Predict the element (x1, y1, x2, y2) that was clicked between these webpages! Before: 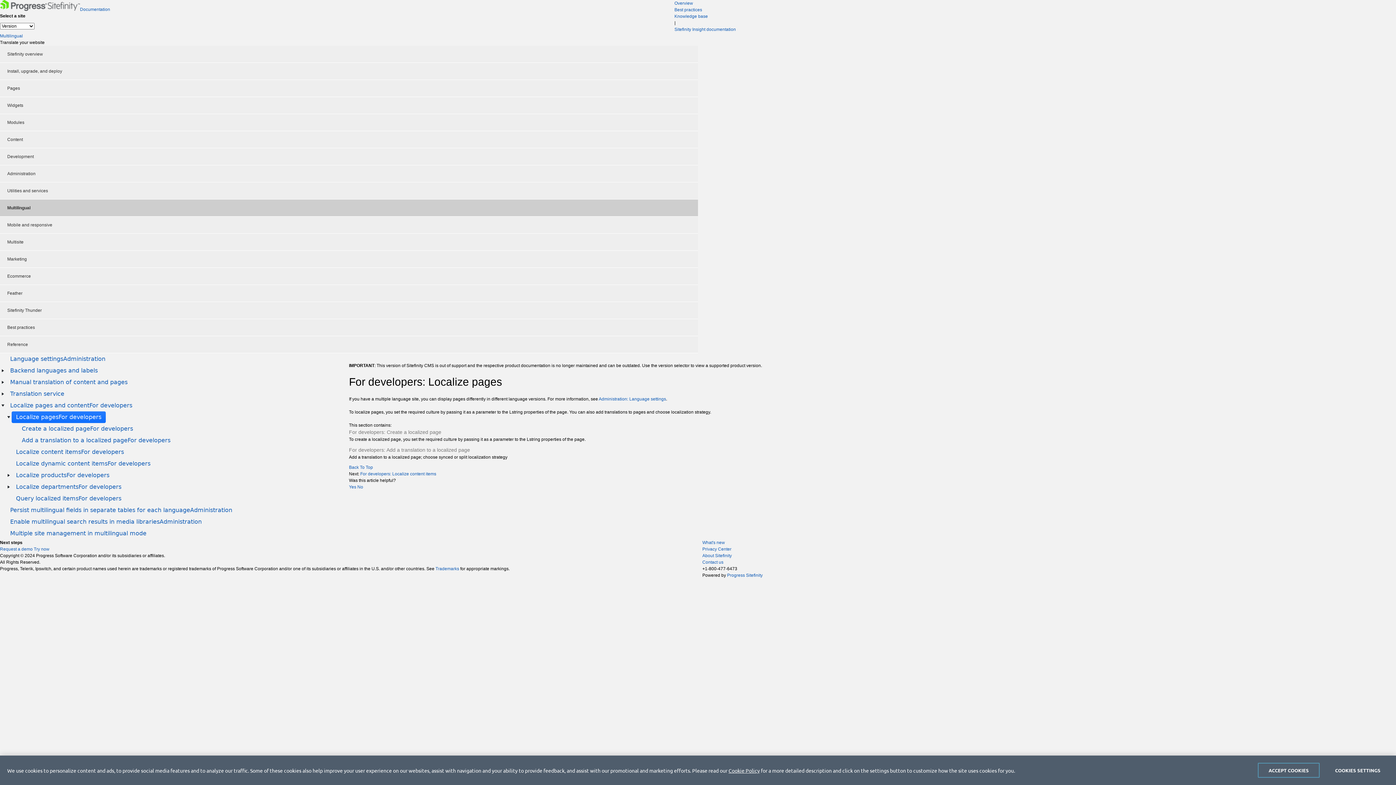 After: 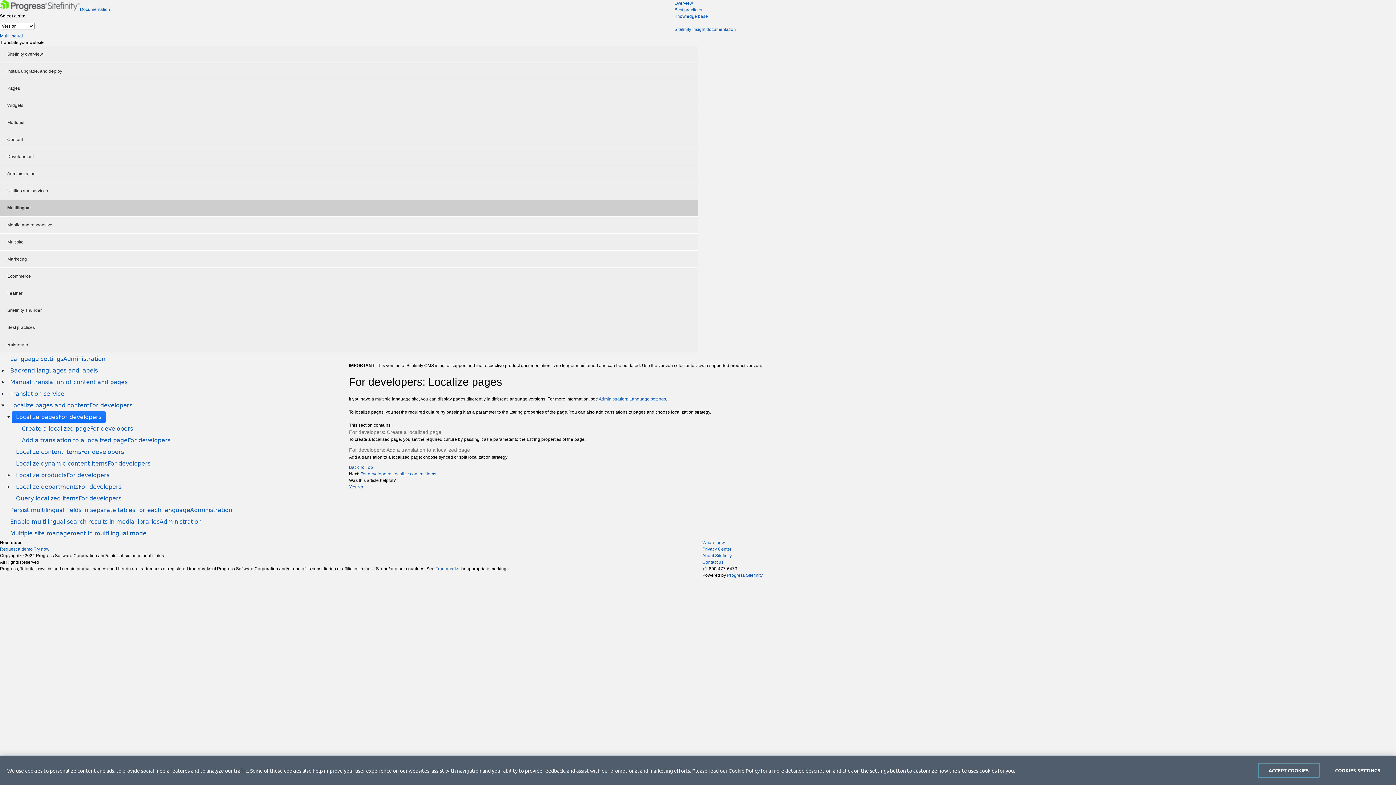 Action: bbox: (728, 767, 760, 774) label: Cookie Policy